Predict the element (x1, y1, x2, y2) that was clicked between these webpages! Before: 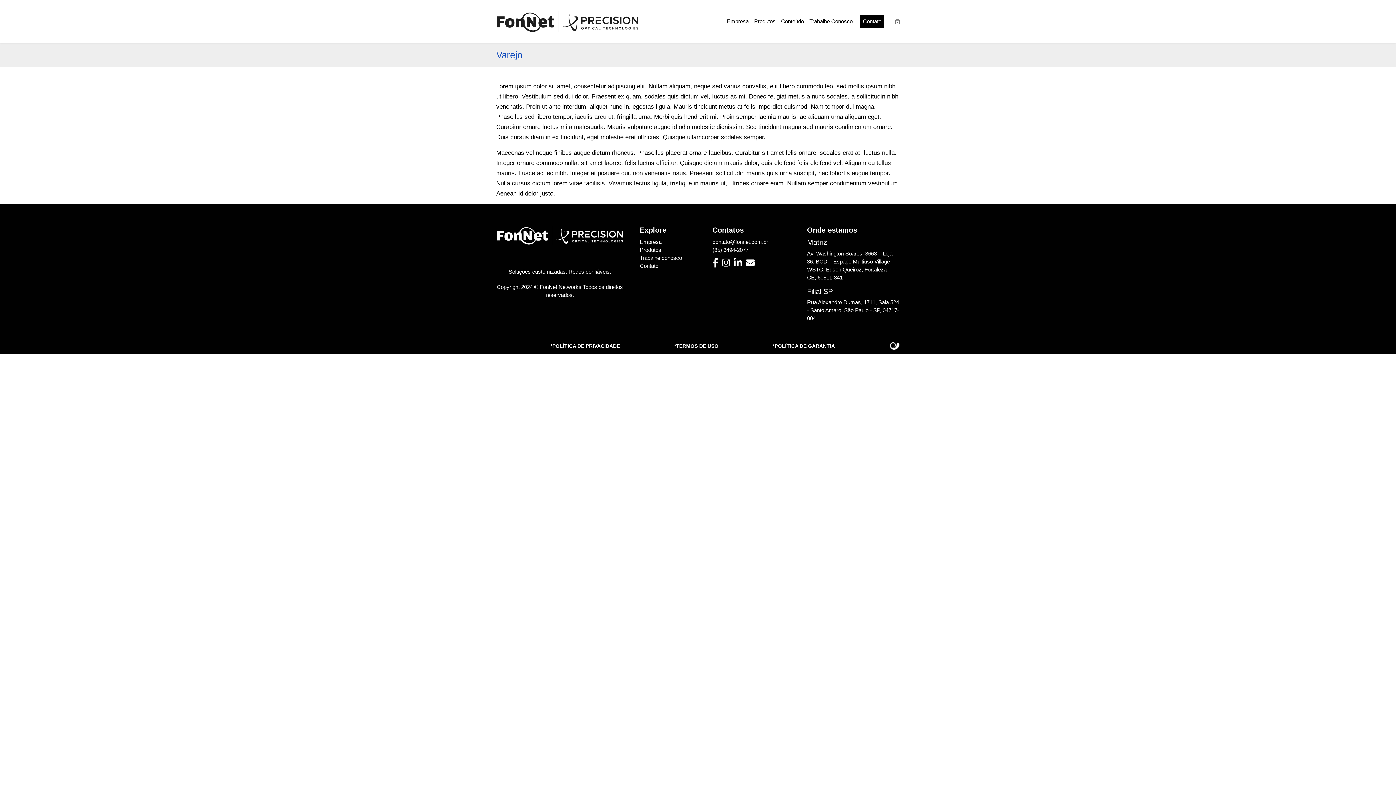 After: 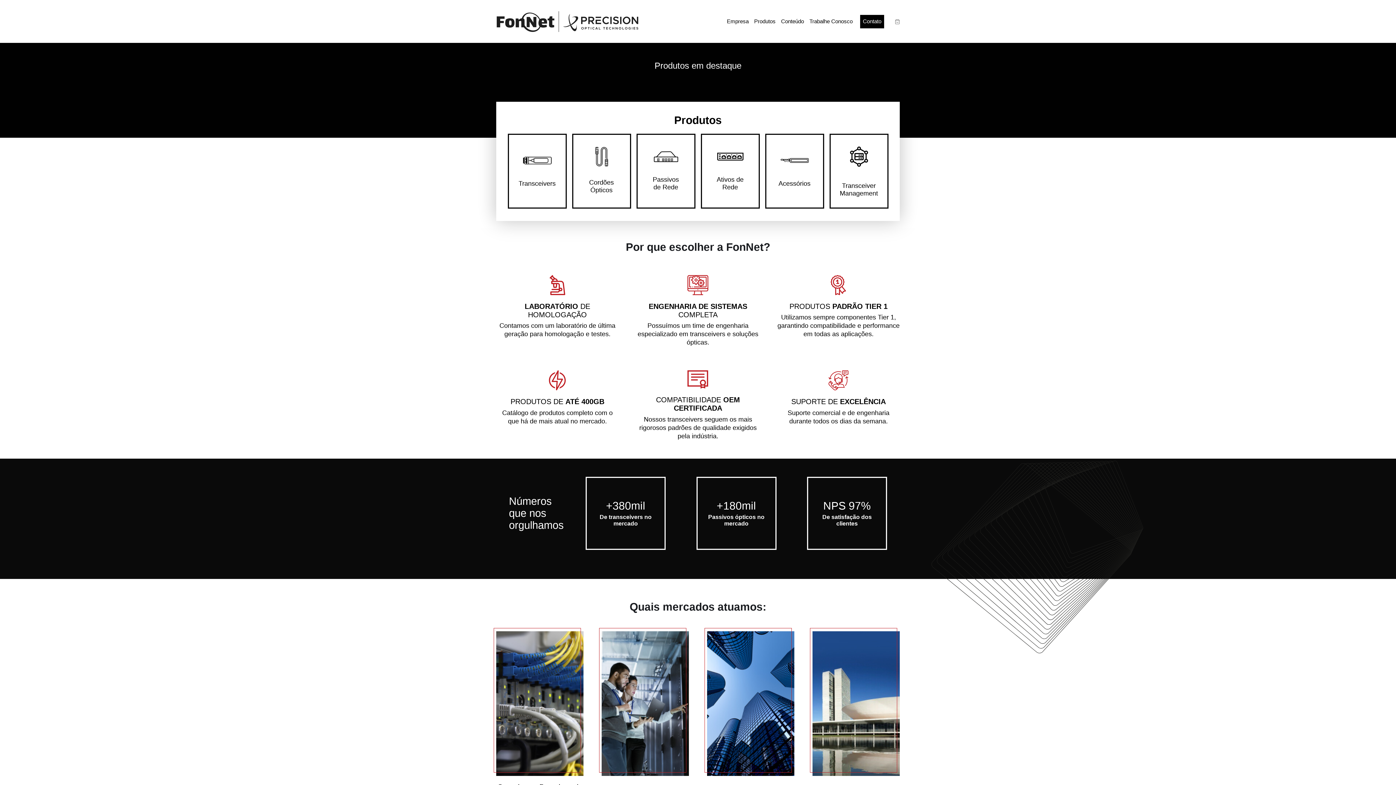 Action: bbox: (496, 226, 623, 251)